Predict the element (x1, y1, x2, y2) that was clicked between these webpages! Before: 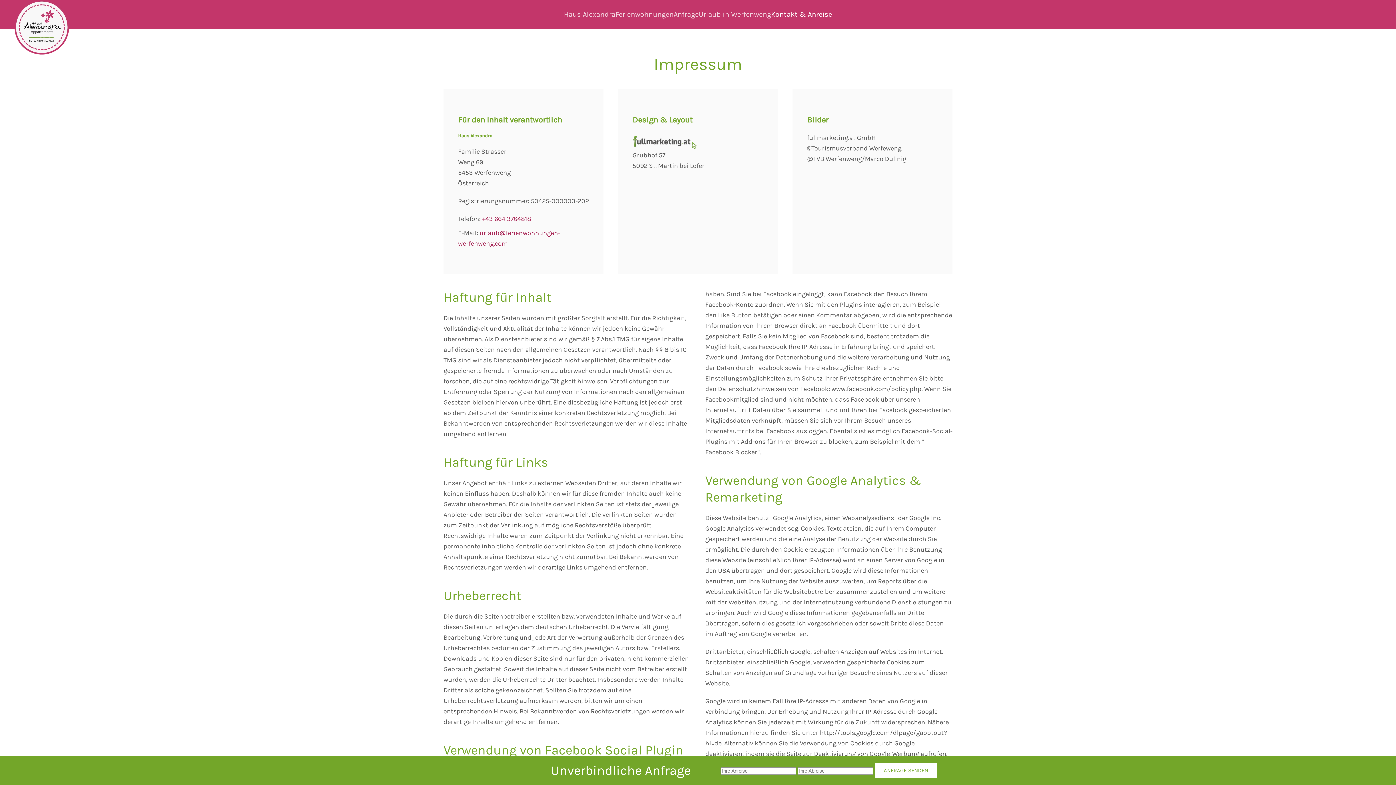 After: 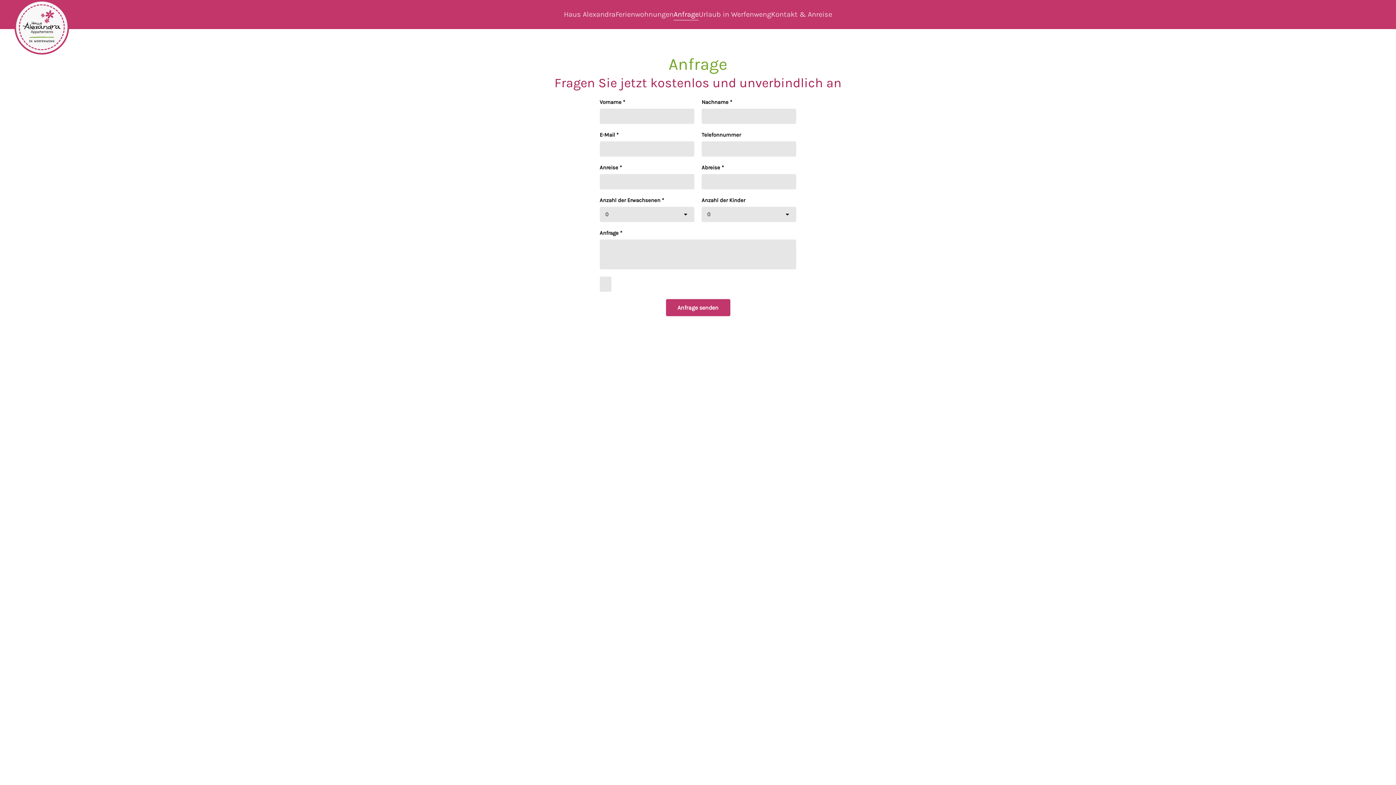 Action: bbox: (673, 0, 698, 29) label: Anfrage